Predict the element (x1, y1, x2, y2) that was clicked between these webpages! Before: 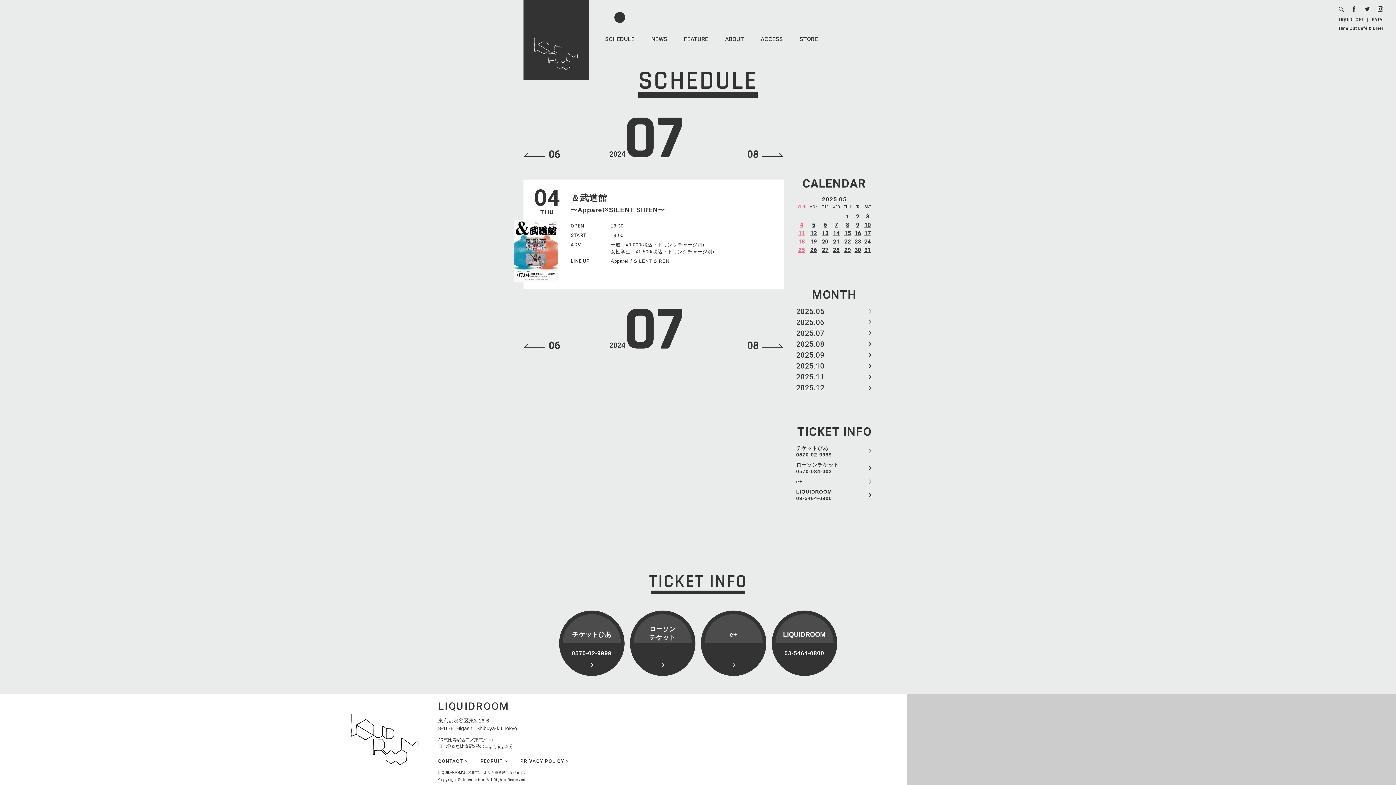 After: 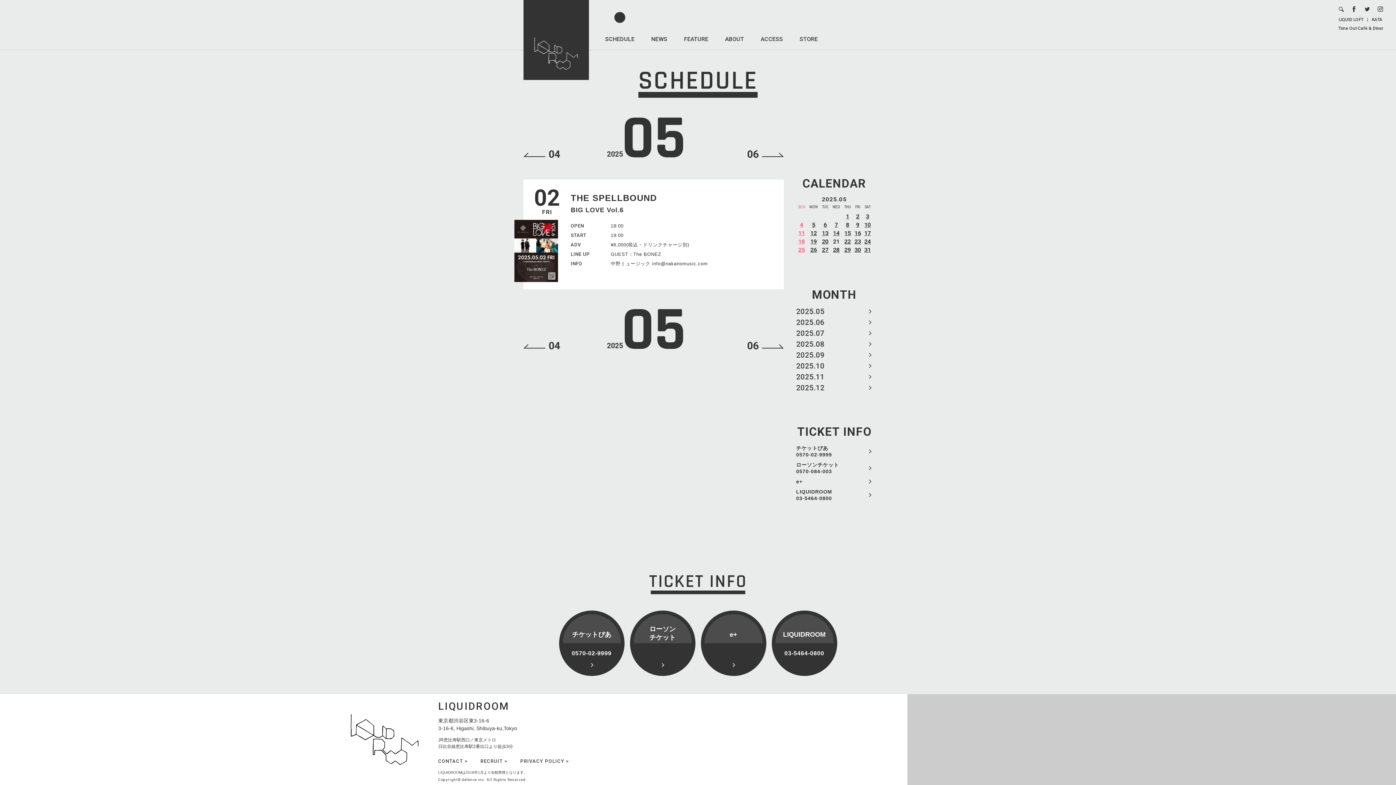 Action: bbox: (856, 213, 859, 220) label: 2